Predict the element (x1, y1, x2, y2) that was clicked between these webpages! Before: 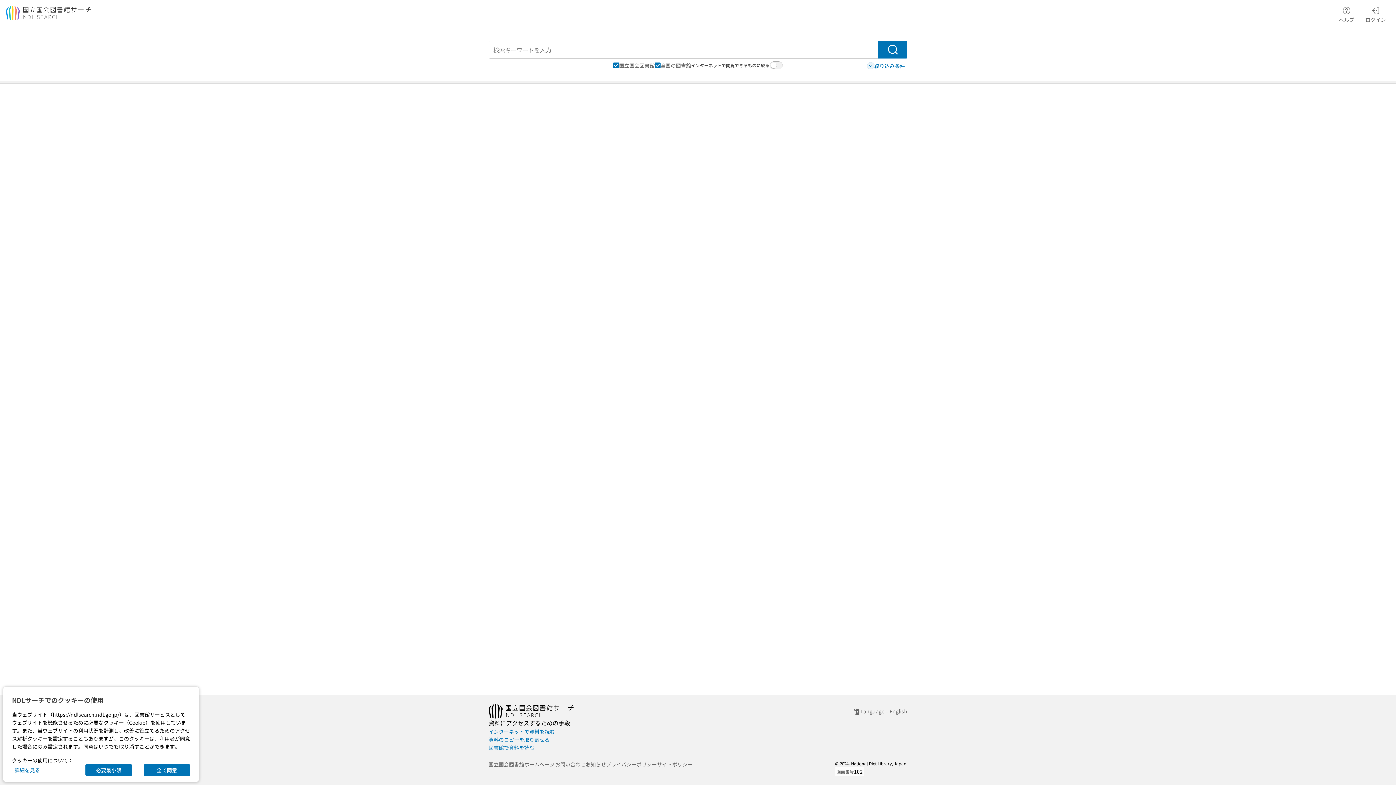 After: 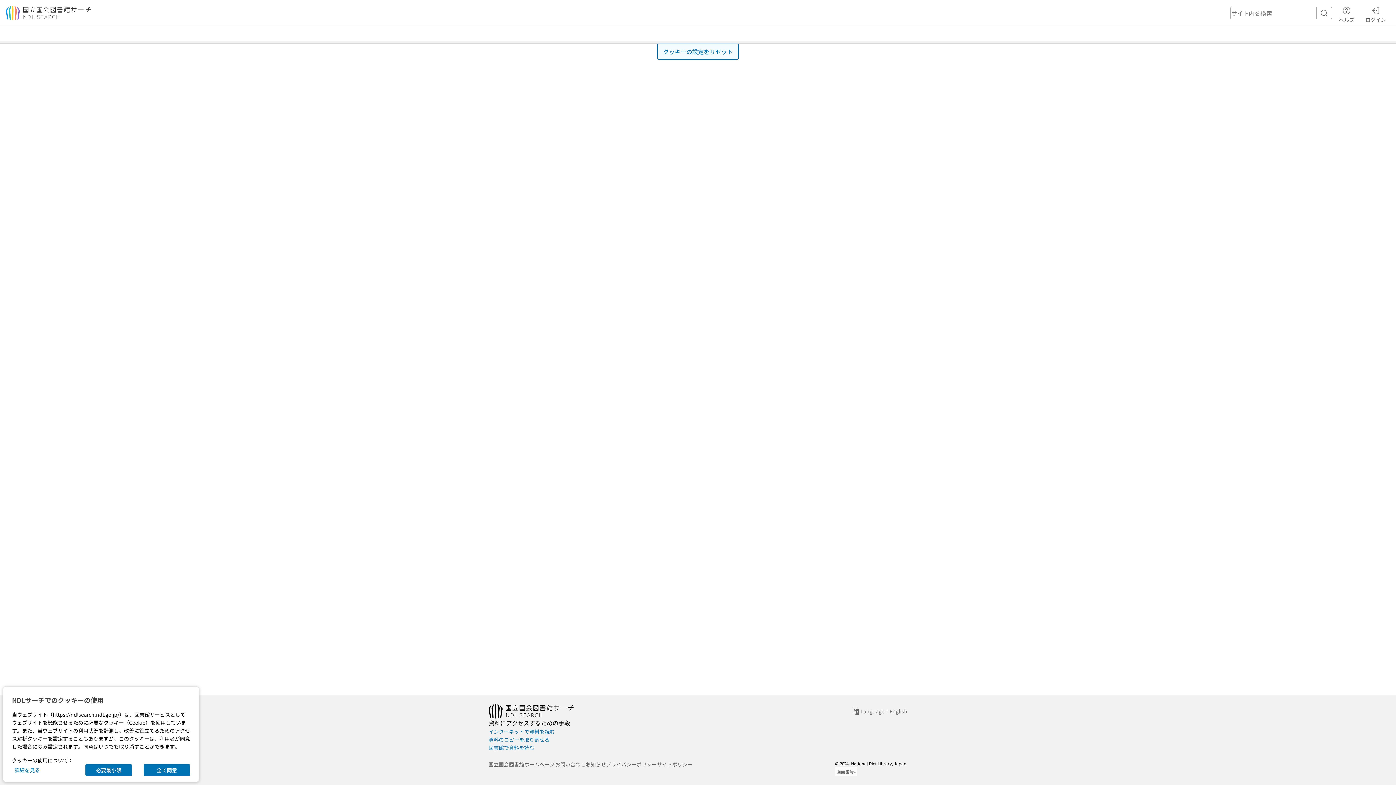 Action: label: プライバシーポリシー bbox: (606, 760, 657, 768)